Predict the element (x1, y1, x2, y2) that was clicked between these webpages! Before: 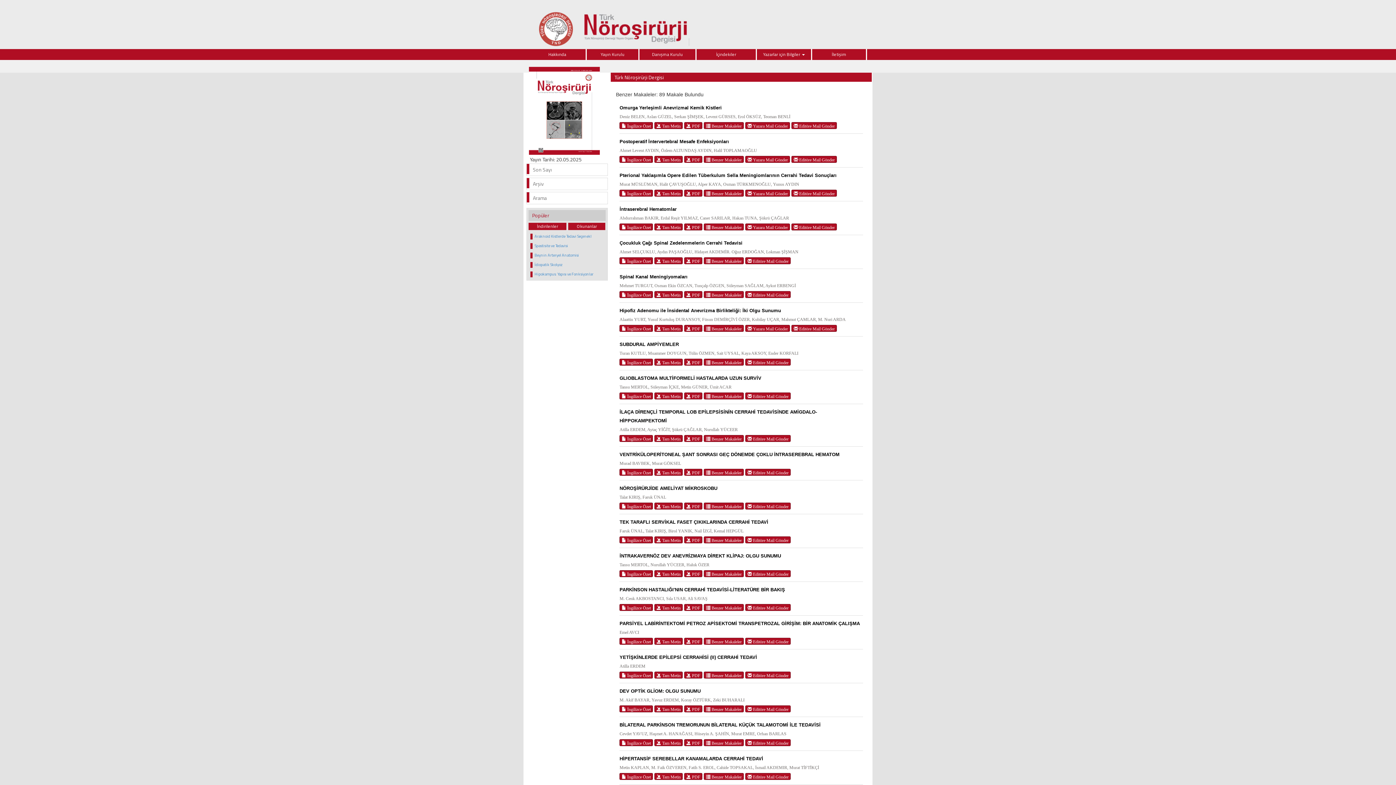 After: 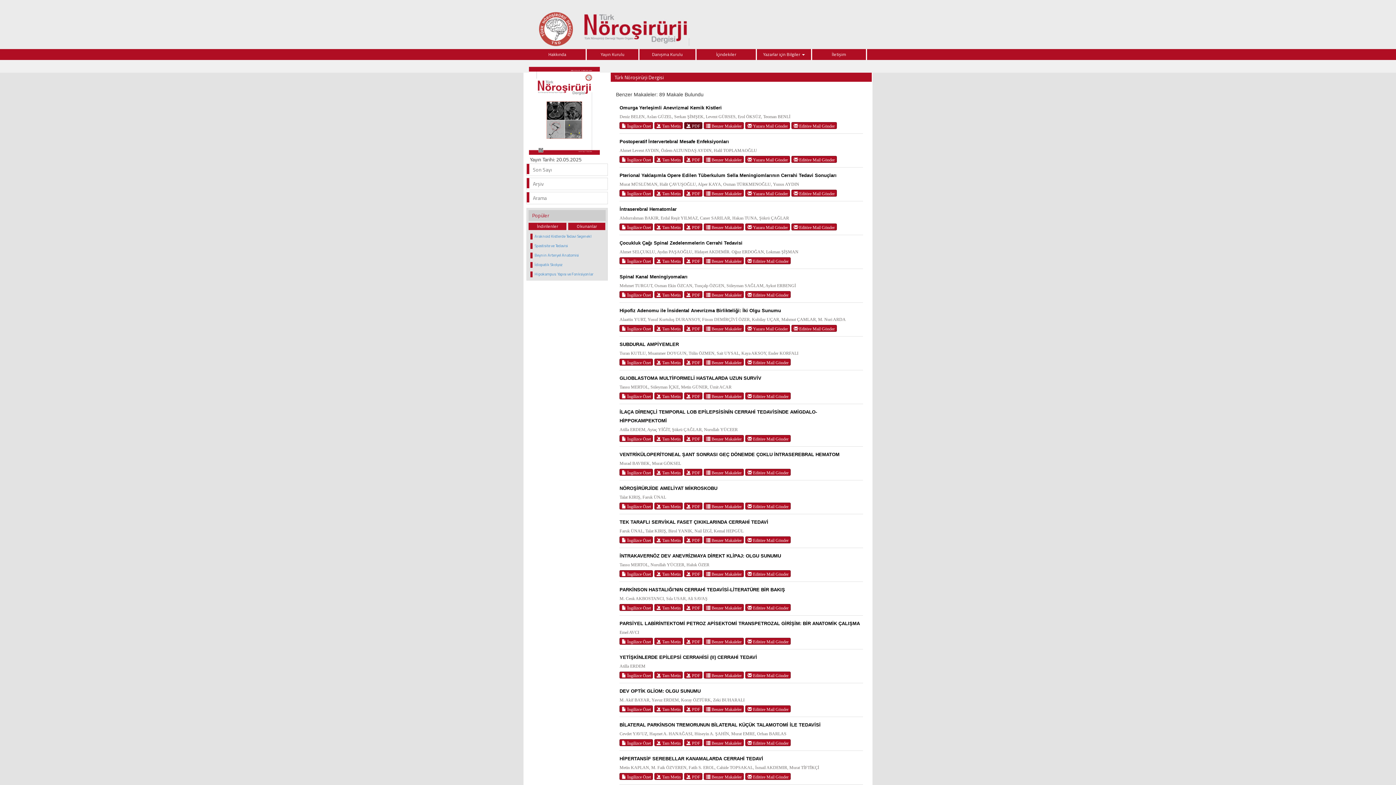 Action: label:  PDF bbox: (684, 122, 702, 129)